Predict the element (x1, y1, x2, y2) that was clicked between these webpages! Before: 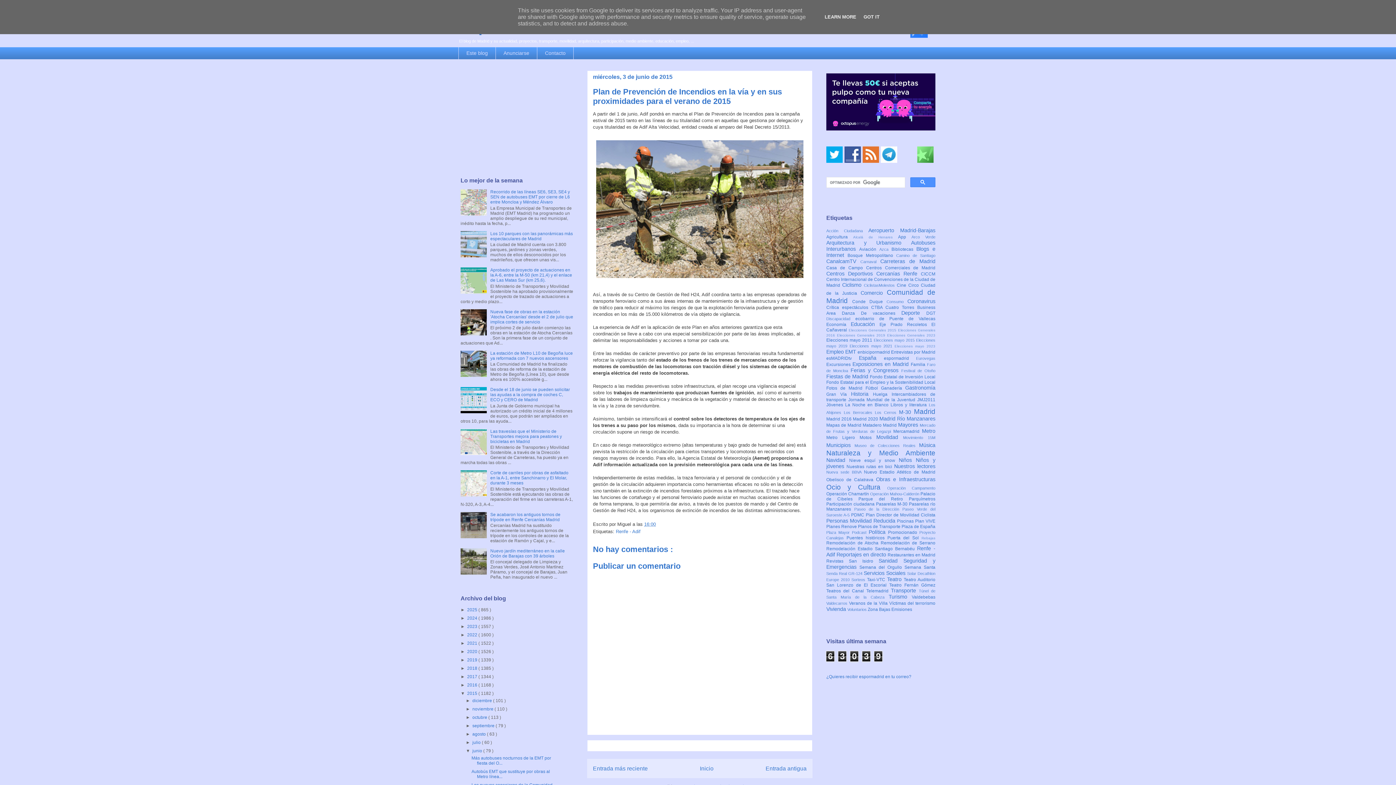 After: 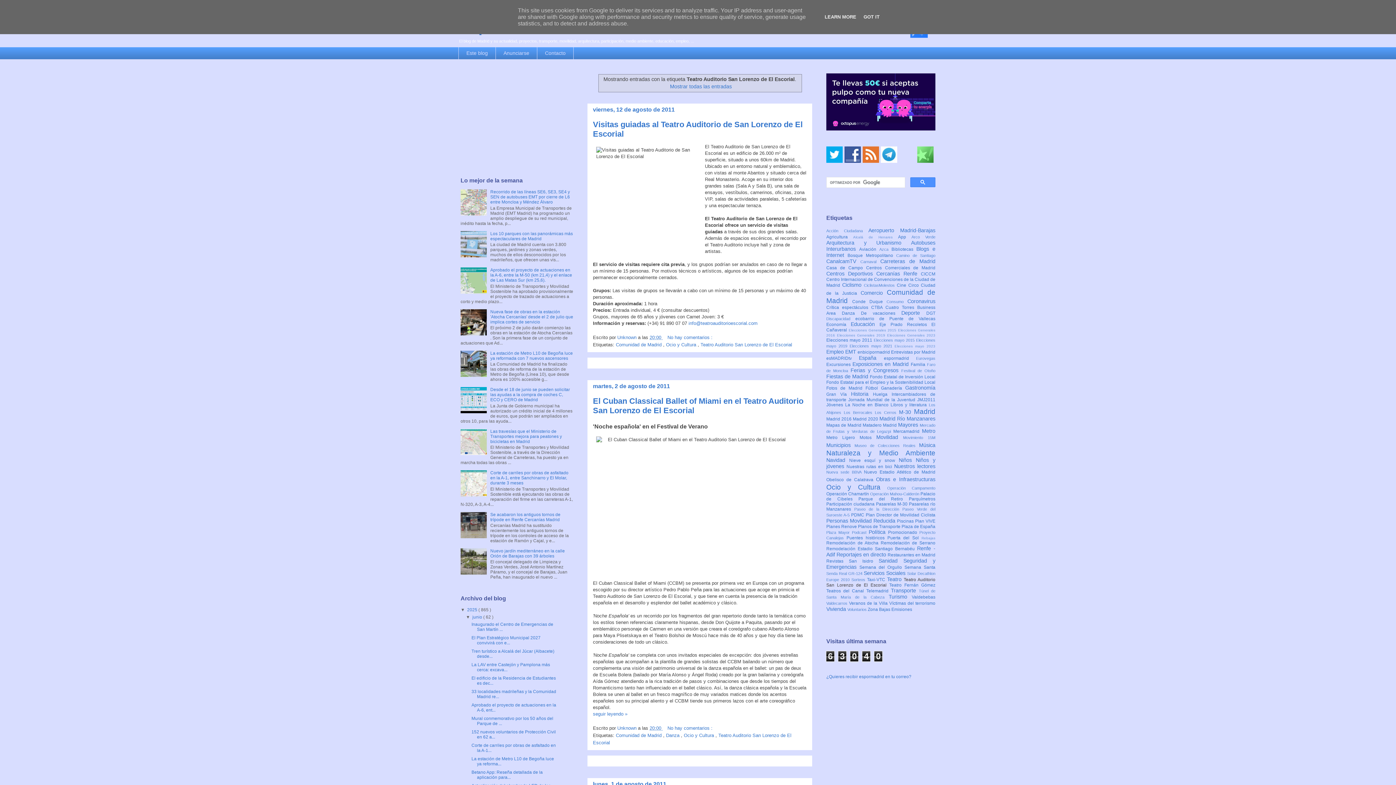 Action: bbox: (826, 577, 935, 588) label: Teatro Auditorio San Lorenzo de El Escorial 